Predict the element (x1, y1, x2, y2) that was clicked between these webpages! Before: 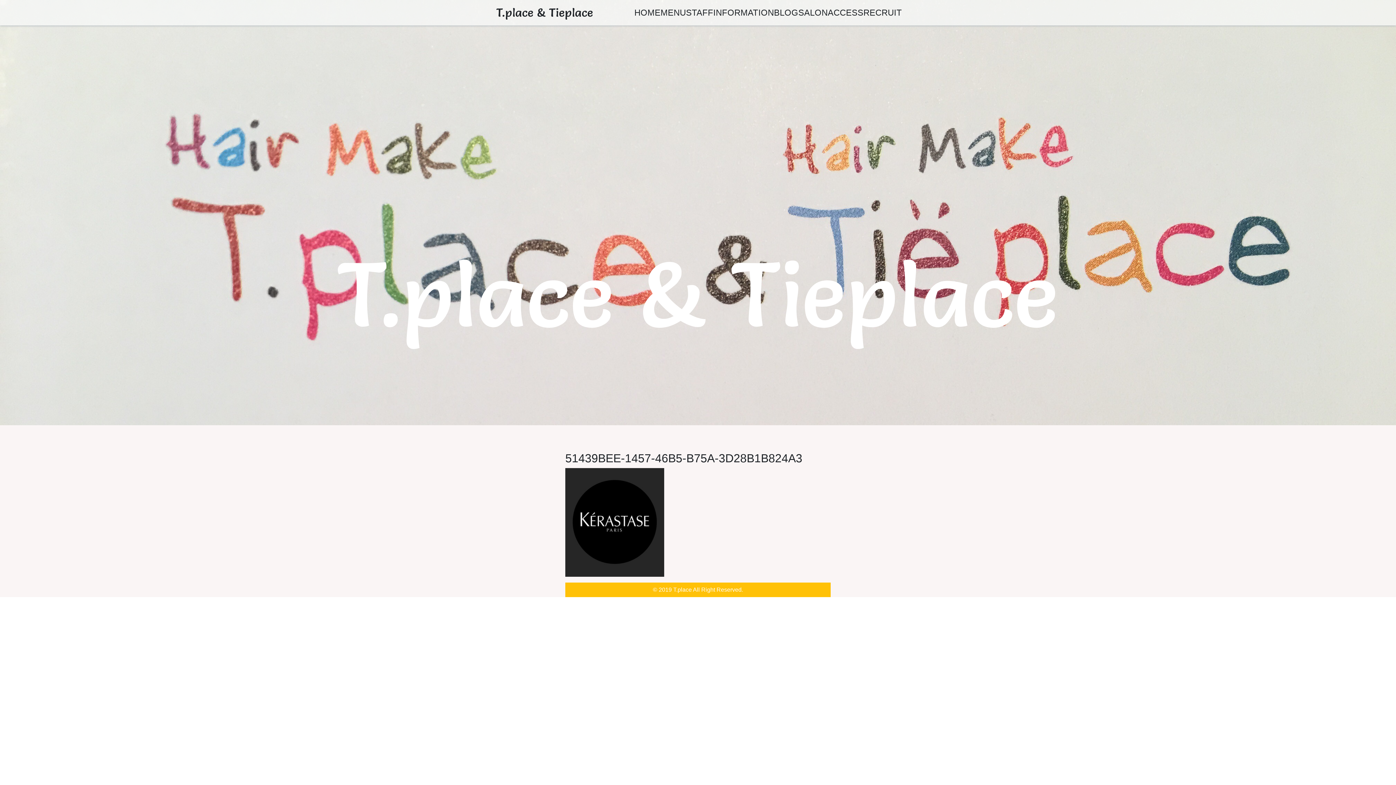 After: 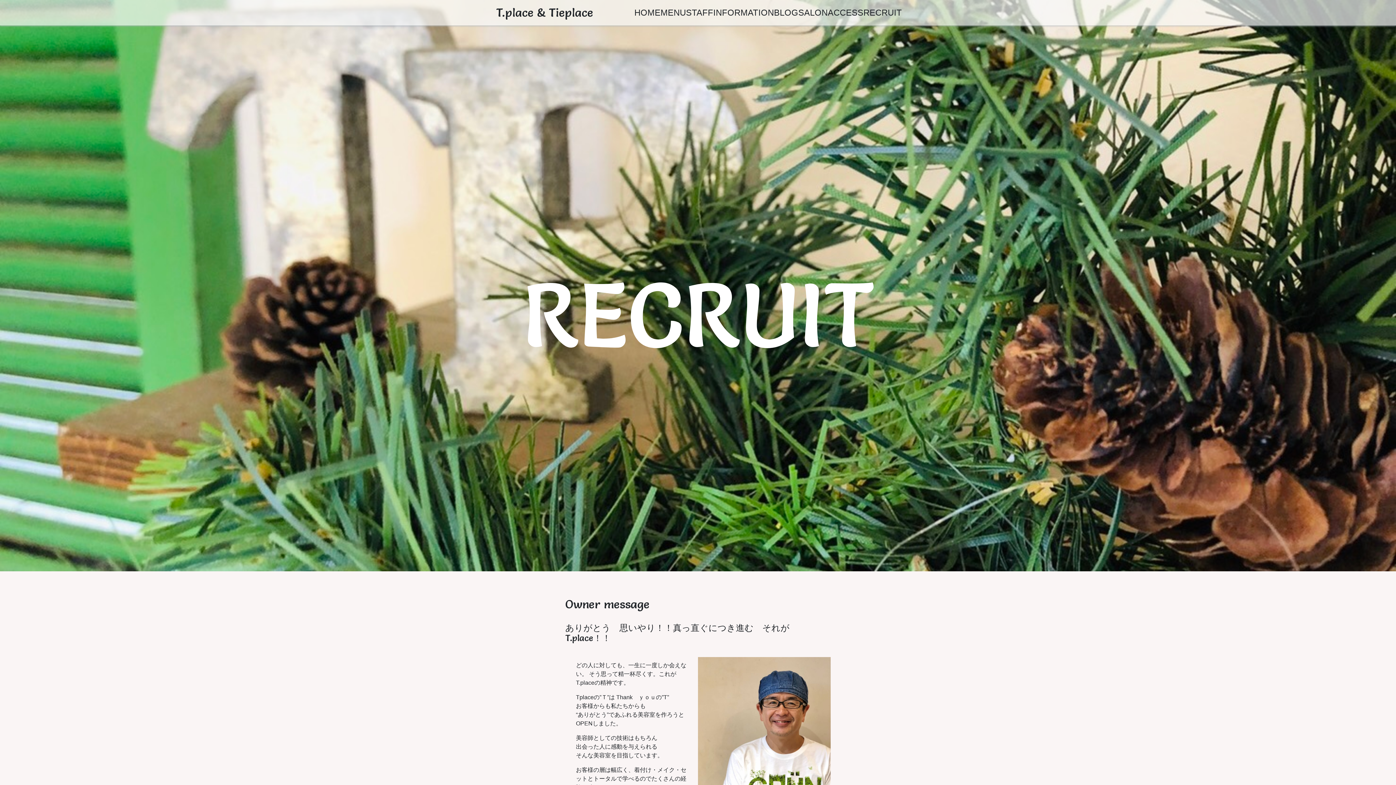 Action: label: RECRUIT bbox: (863, 6, 902, 19)